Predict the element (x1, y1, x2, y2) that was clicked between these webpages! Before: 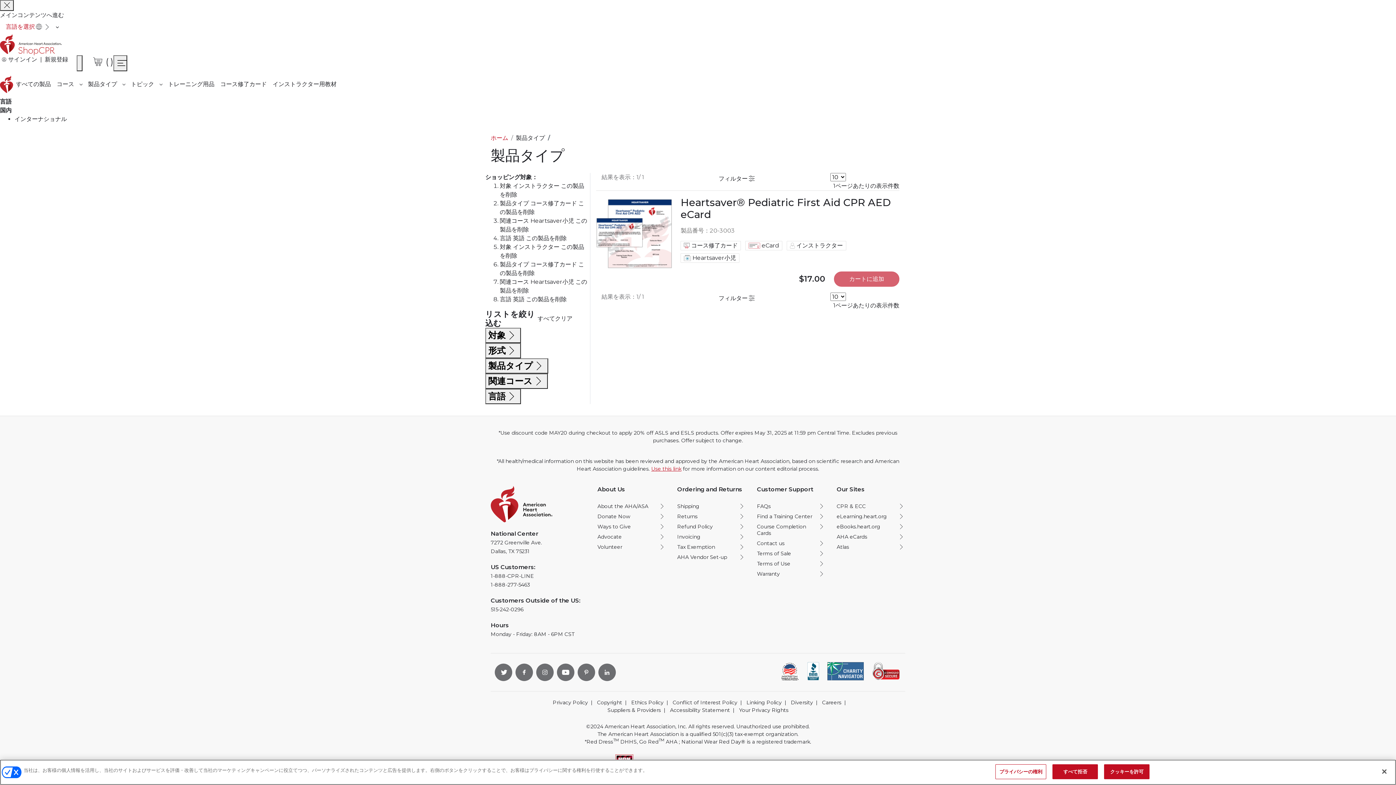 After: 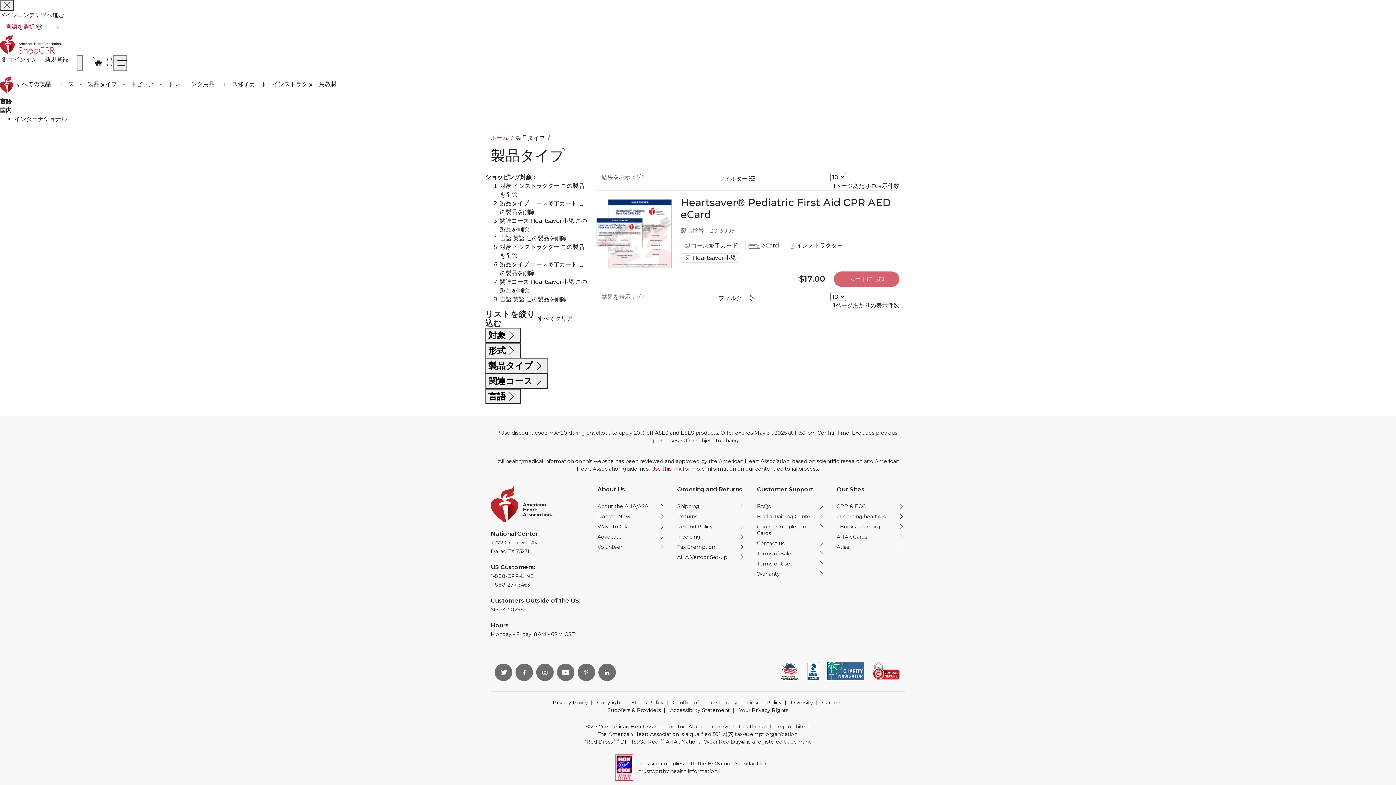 Action: bbox: (1052, 764, 1098, 779) label: すべて拒否